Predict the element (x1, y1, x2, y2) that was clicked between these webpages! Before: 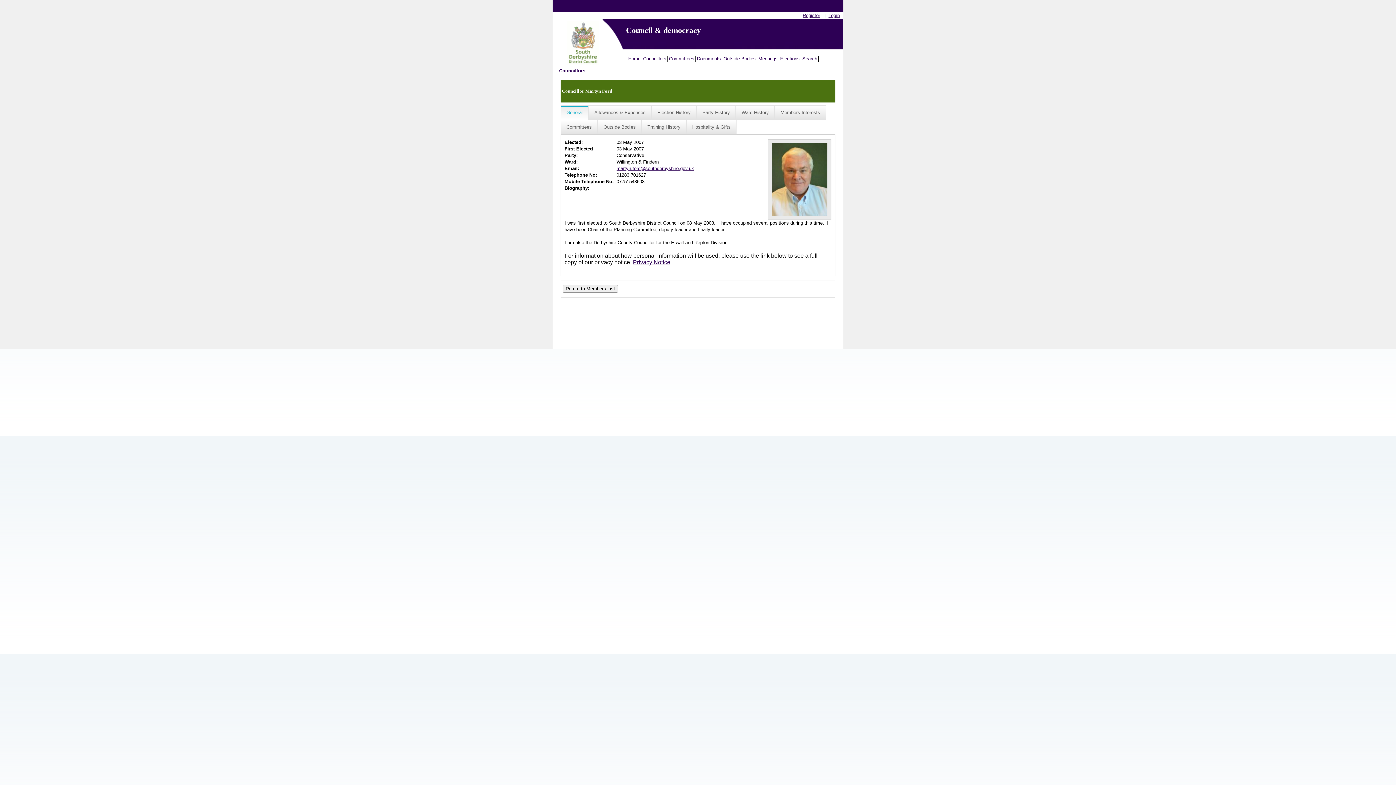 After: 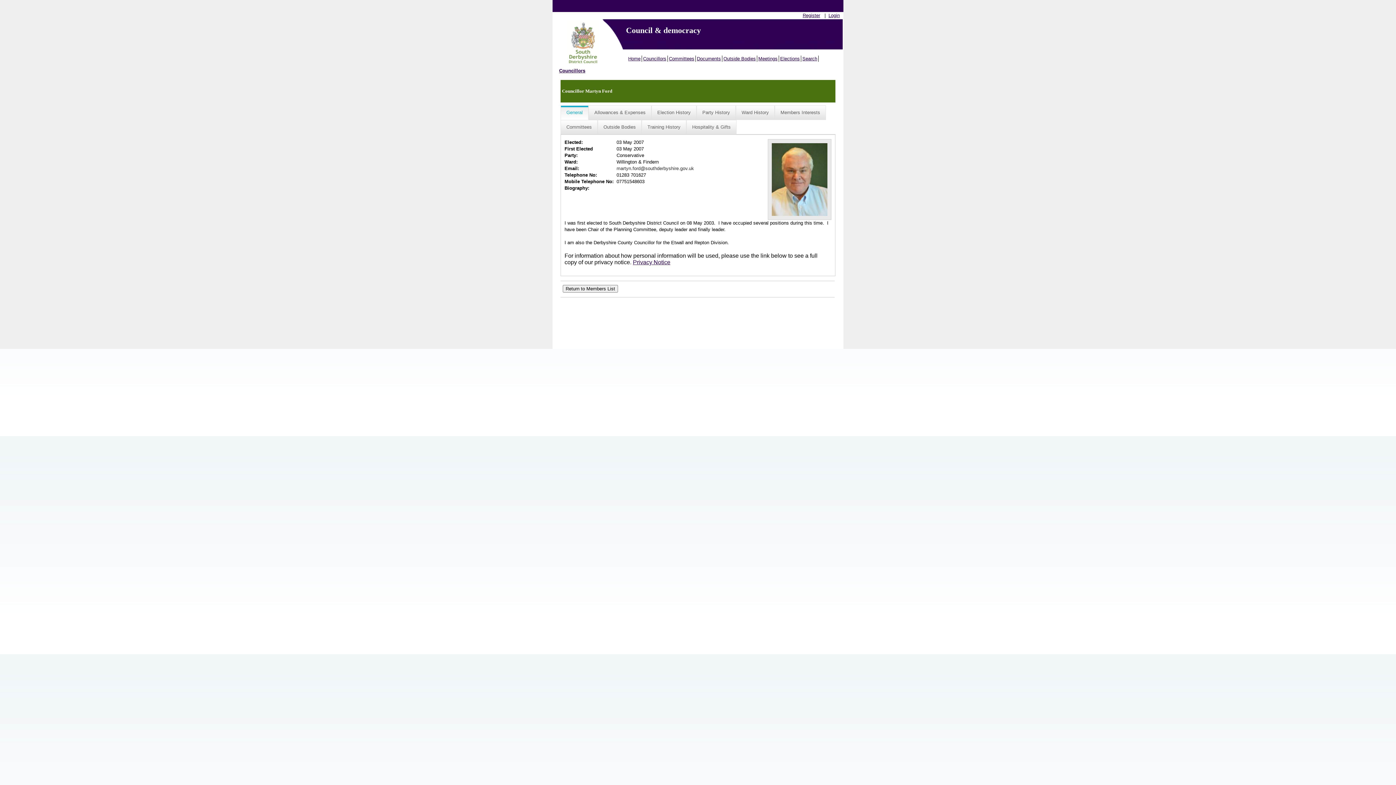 Action: label: martyn.ford@southderbyshire.gov.uk bbox: (616, 165, 694, 171)